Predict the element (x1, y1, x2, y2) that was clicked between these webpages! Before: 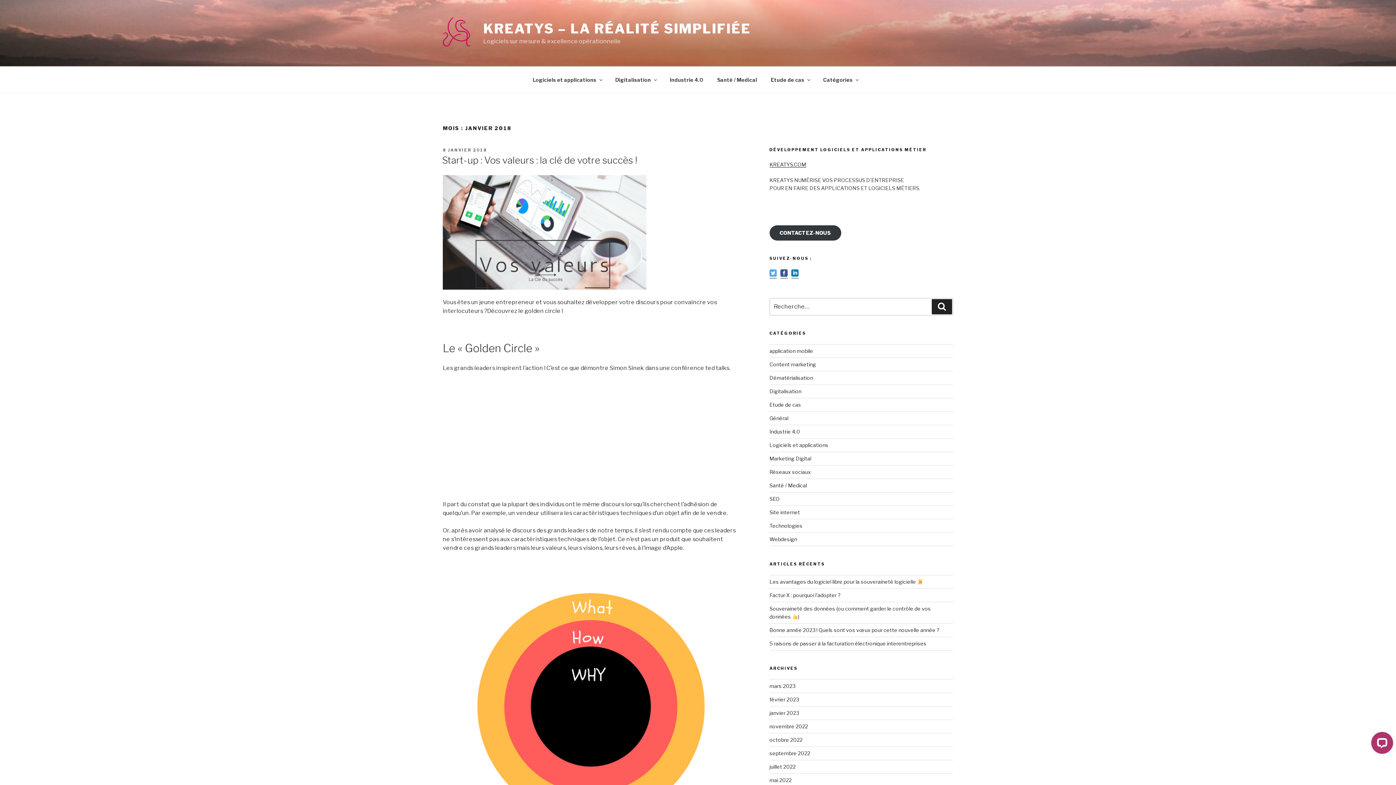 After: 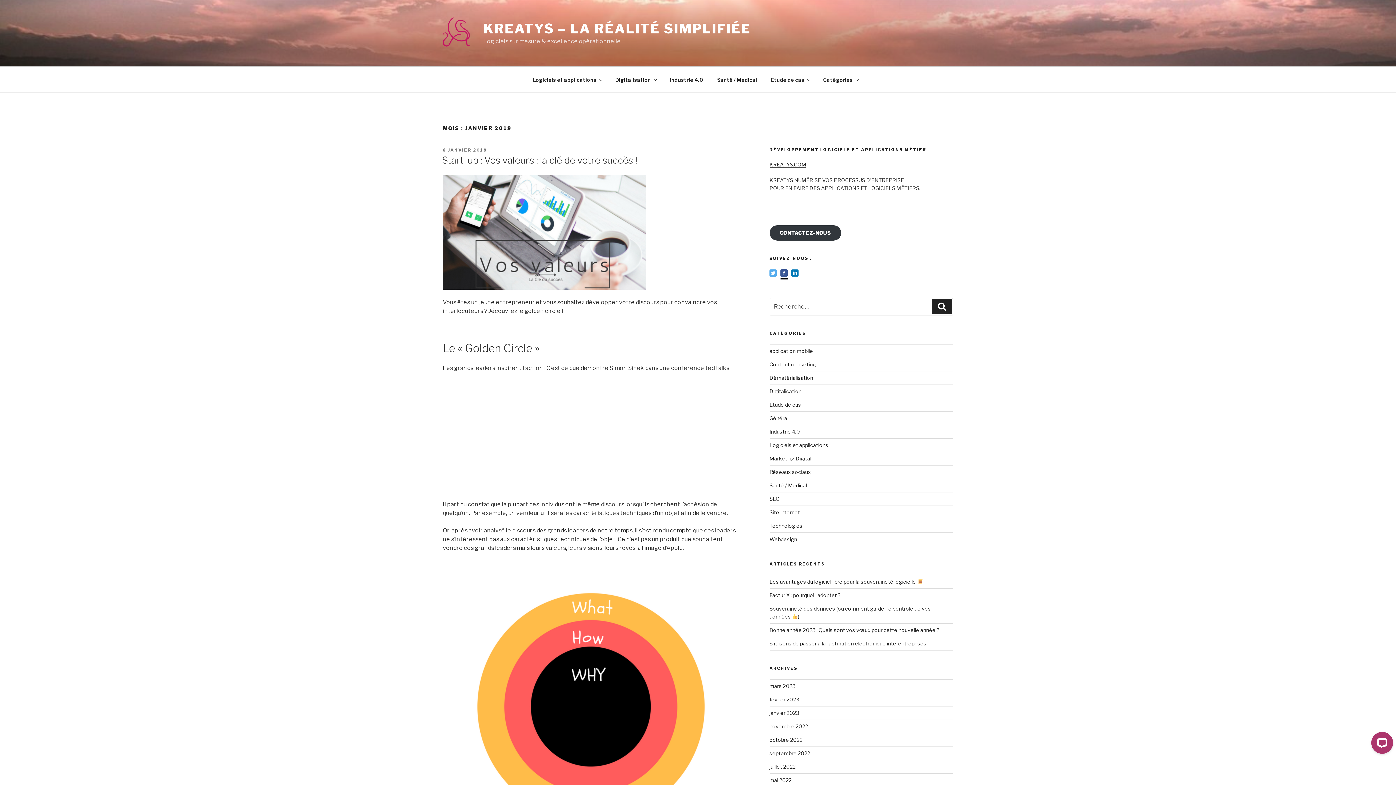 Action: bbox: (780, 269, 787, 278)